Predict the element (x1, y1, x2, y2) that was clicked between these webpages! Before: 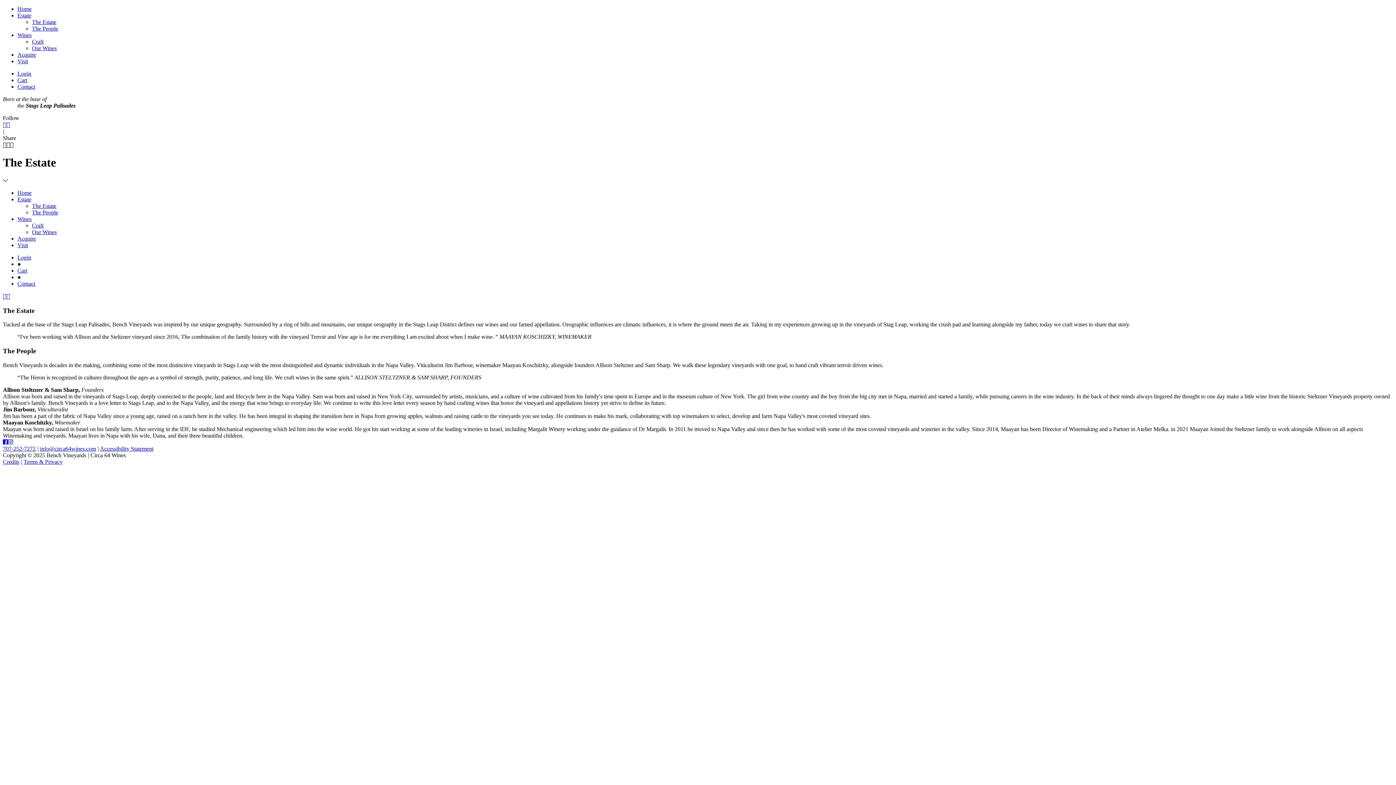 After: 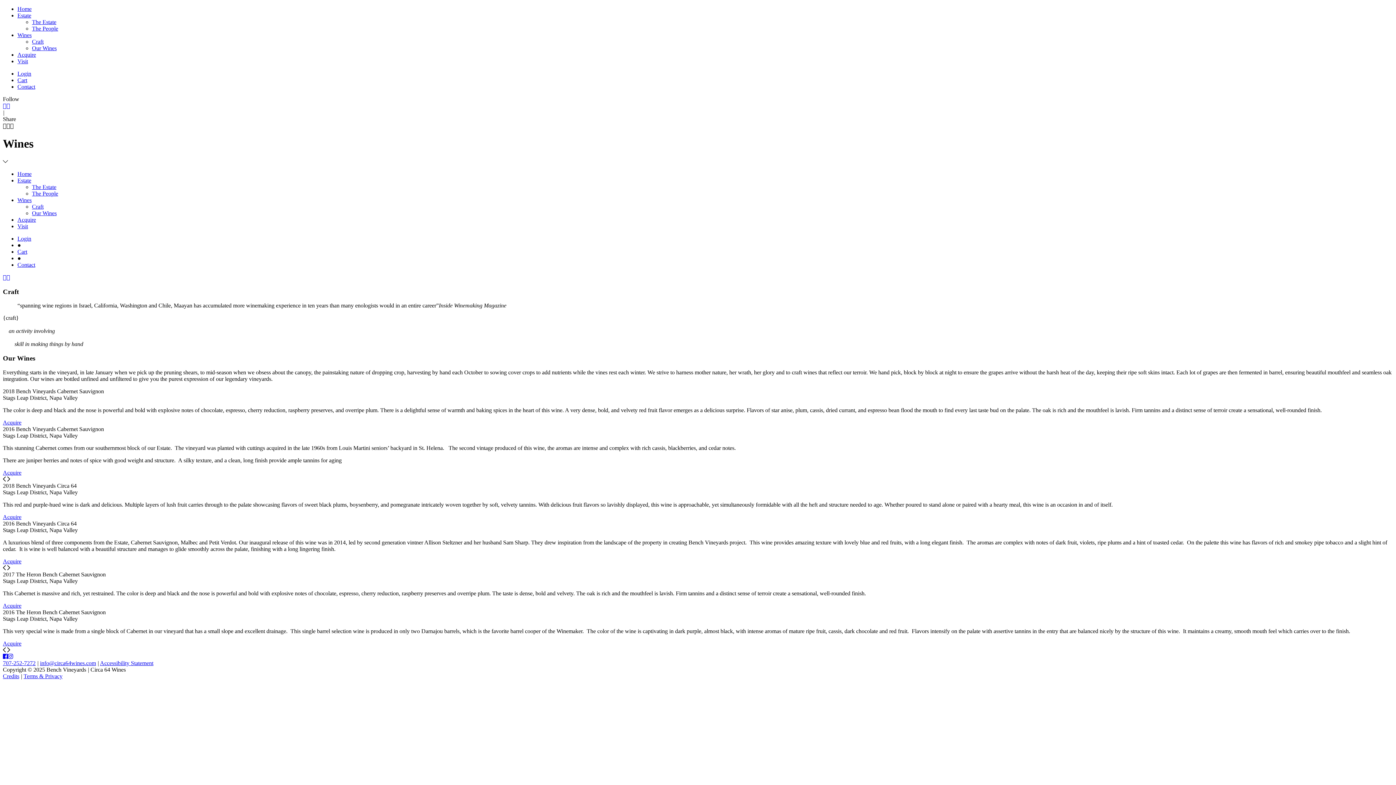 Action: bbox: (32, 45, 56, 51) label: Our Wines